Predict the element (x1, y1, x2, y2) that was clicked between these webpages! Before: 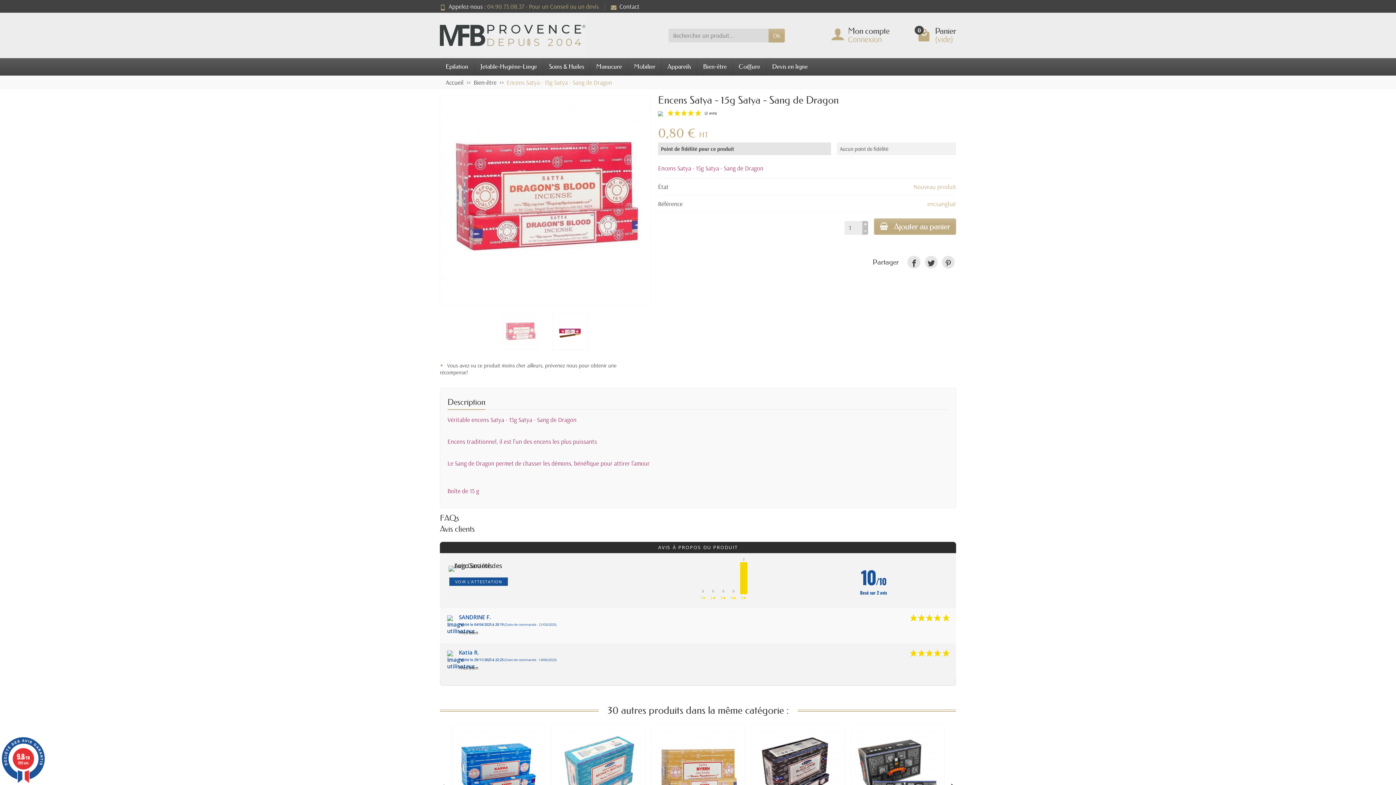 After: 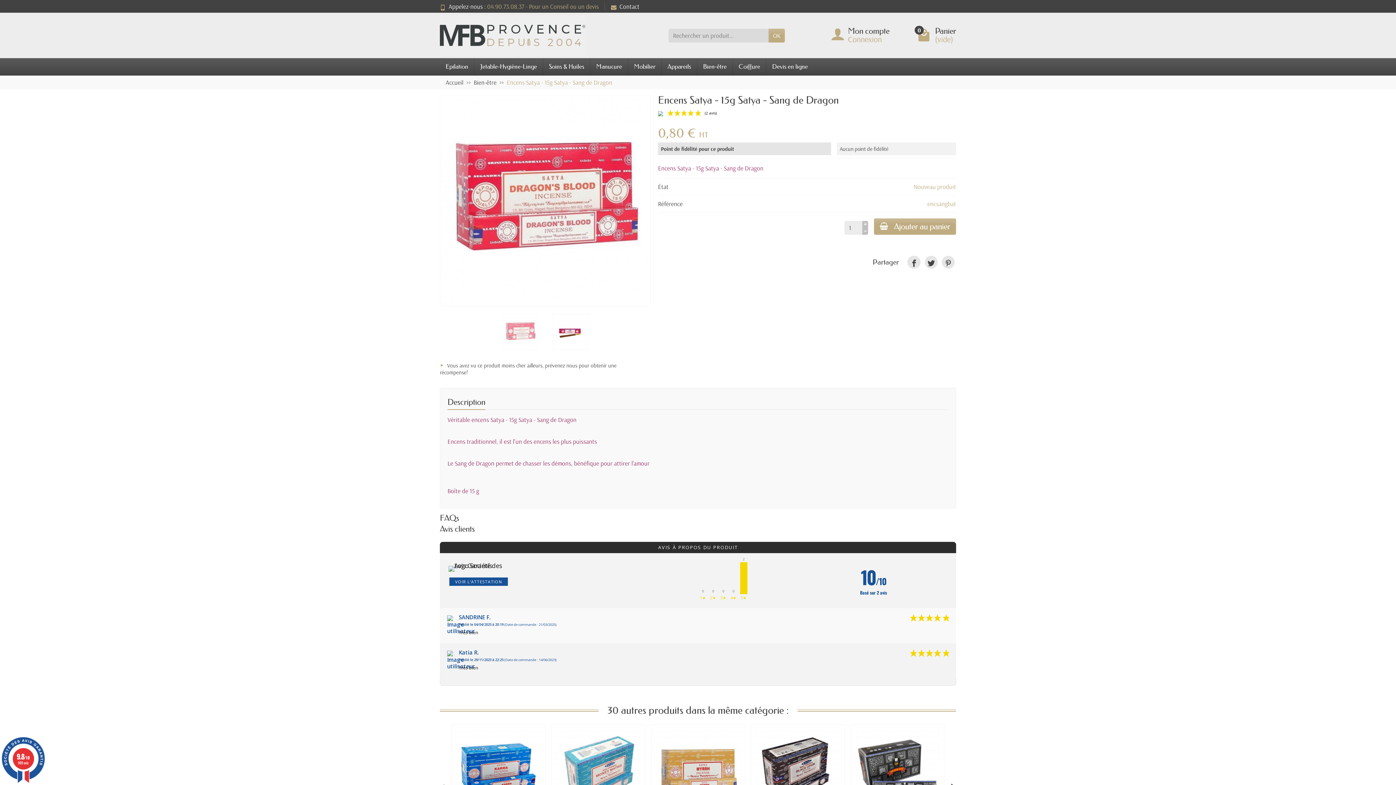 Action: bbox: (924, 255, 937, 268) label: Twitter